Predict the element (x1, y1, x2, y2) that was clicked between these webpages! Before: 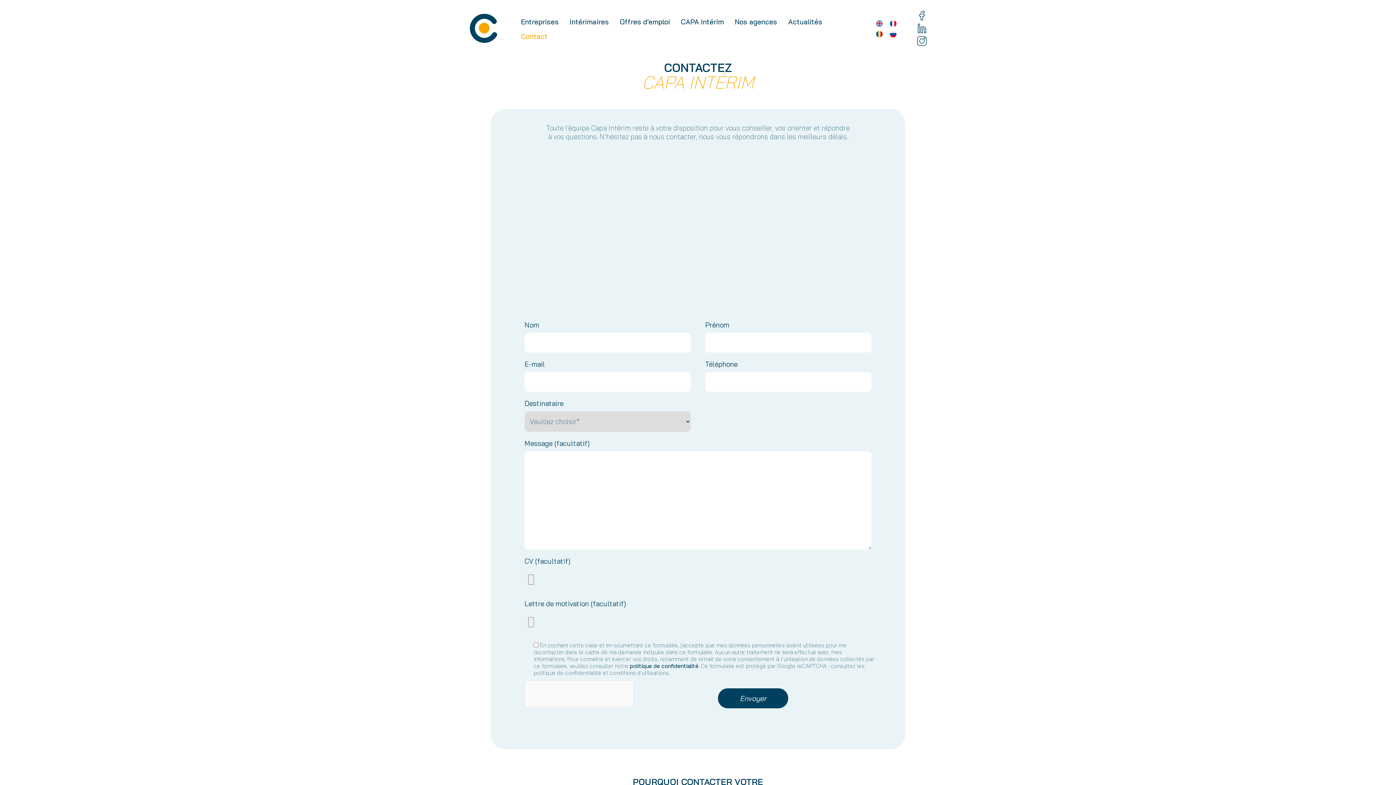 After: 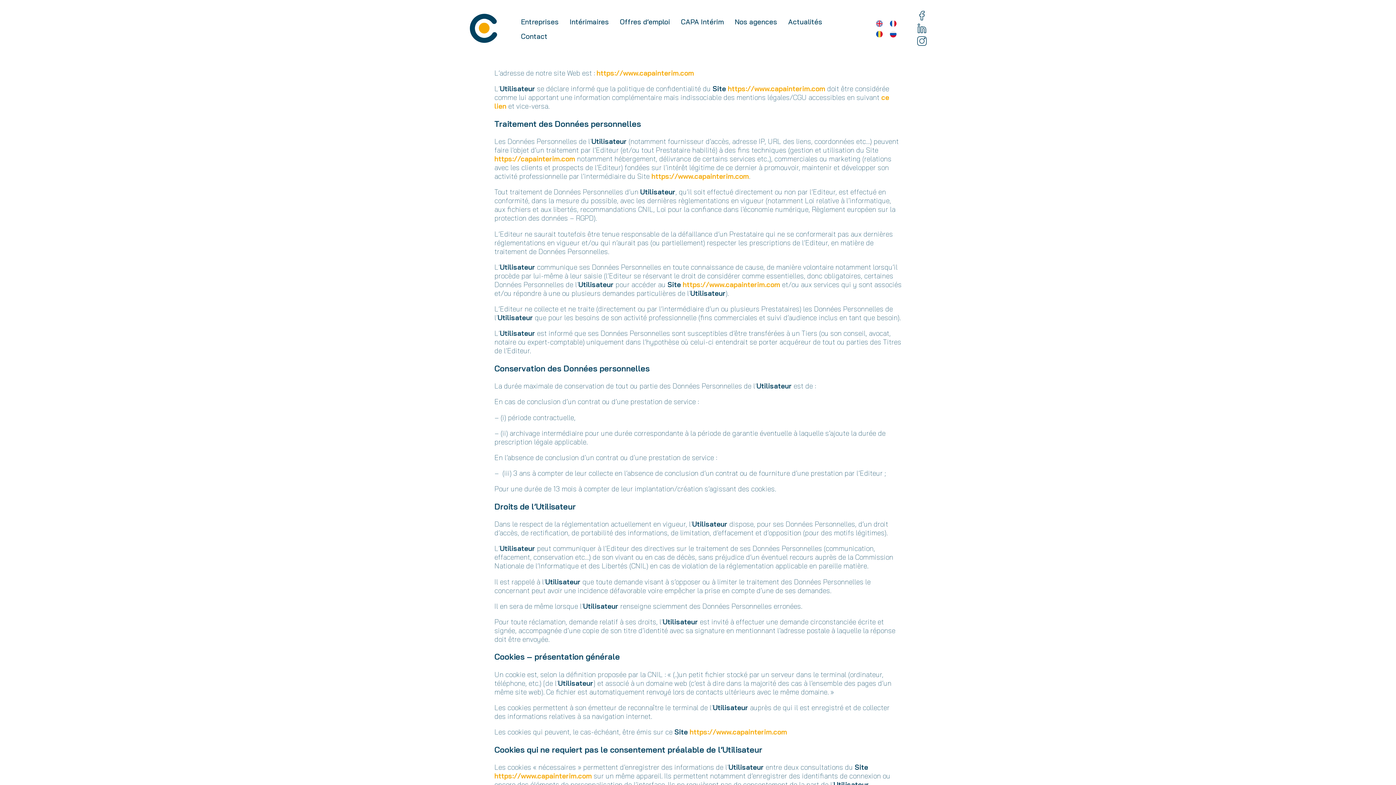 Action: label: politique de confidentialité bbox: (629, 662, 698, 669)